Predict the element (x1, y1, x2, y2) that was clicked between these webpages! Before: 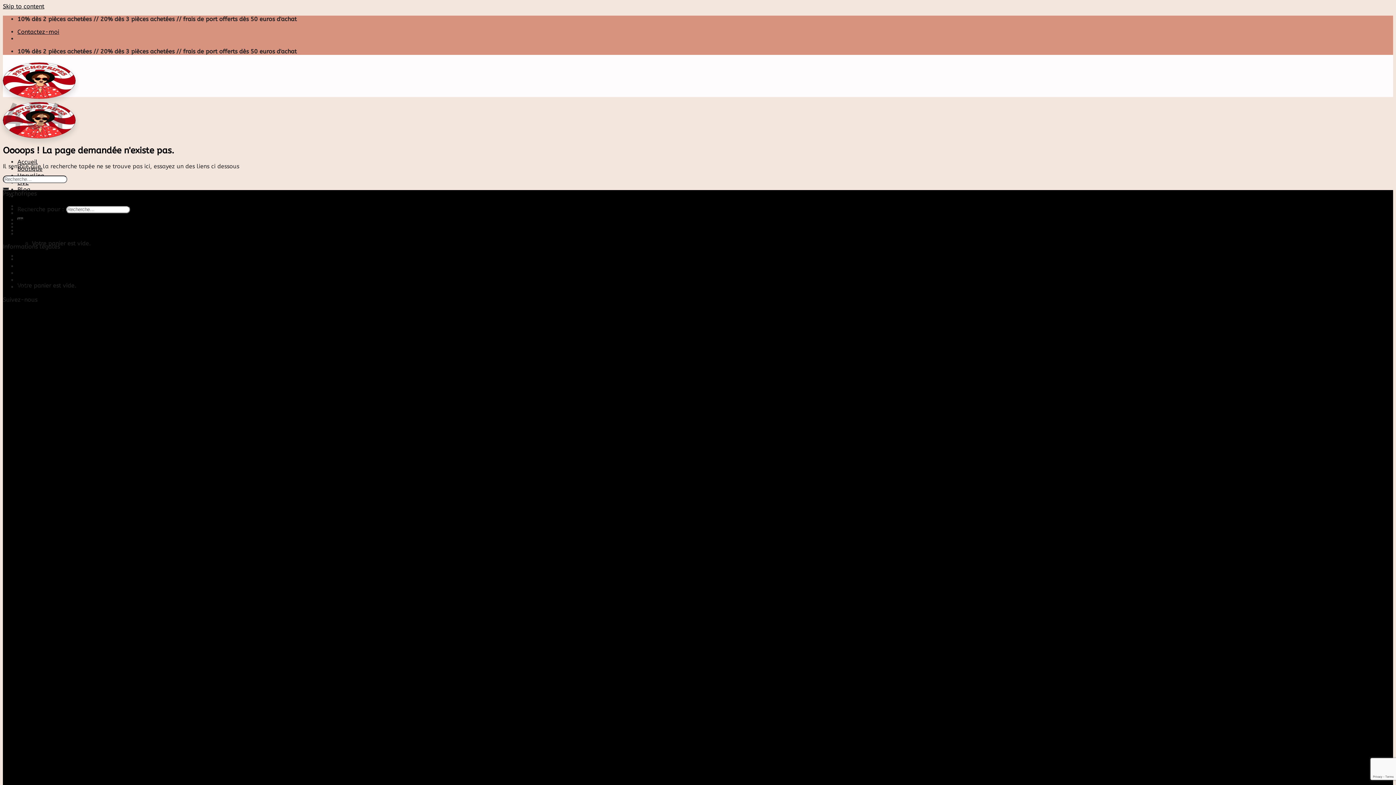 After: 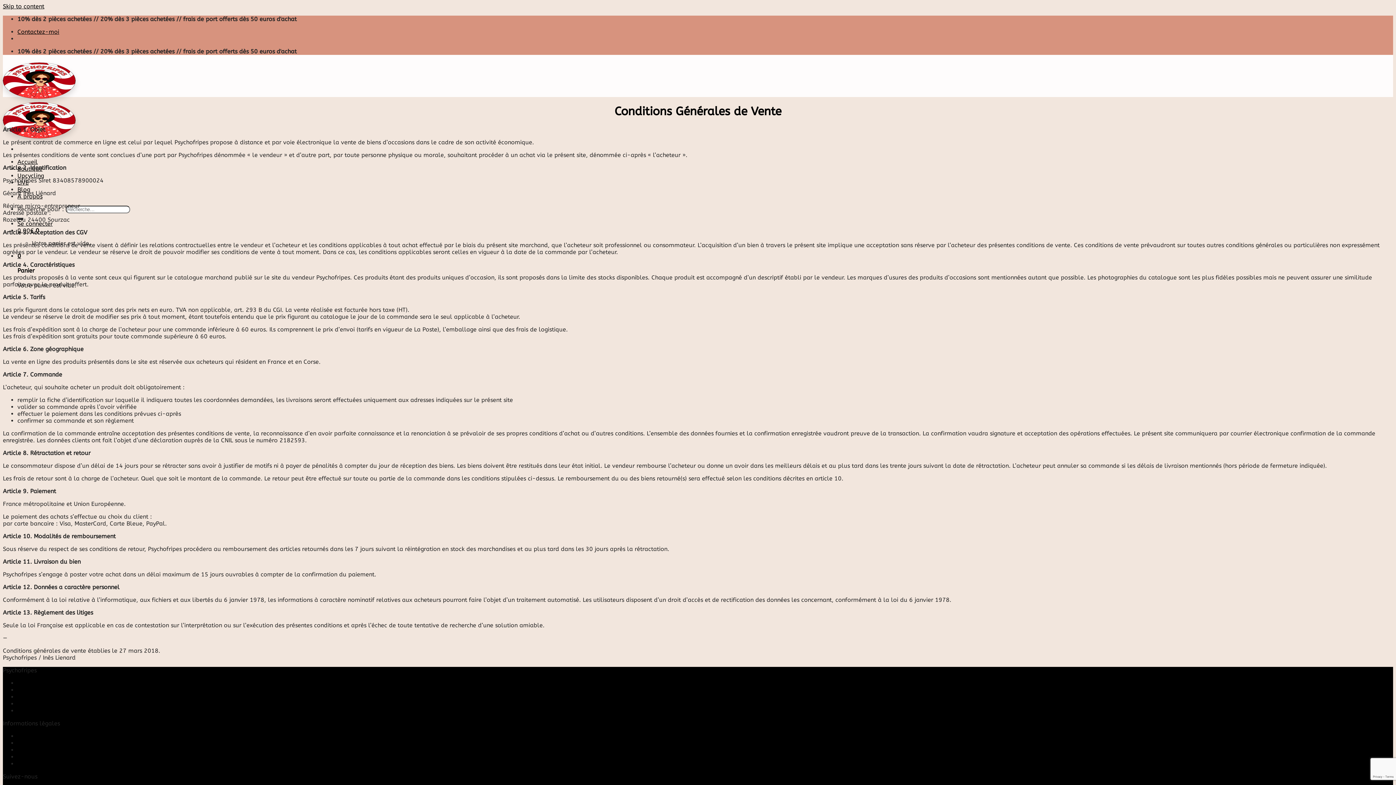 Action: bbox: (17, 276, 101, 283) label: Conditions Générales de Vente